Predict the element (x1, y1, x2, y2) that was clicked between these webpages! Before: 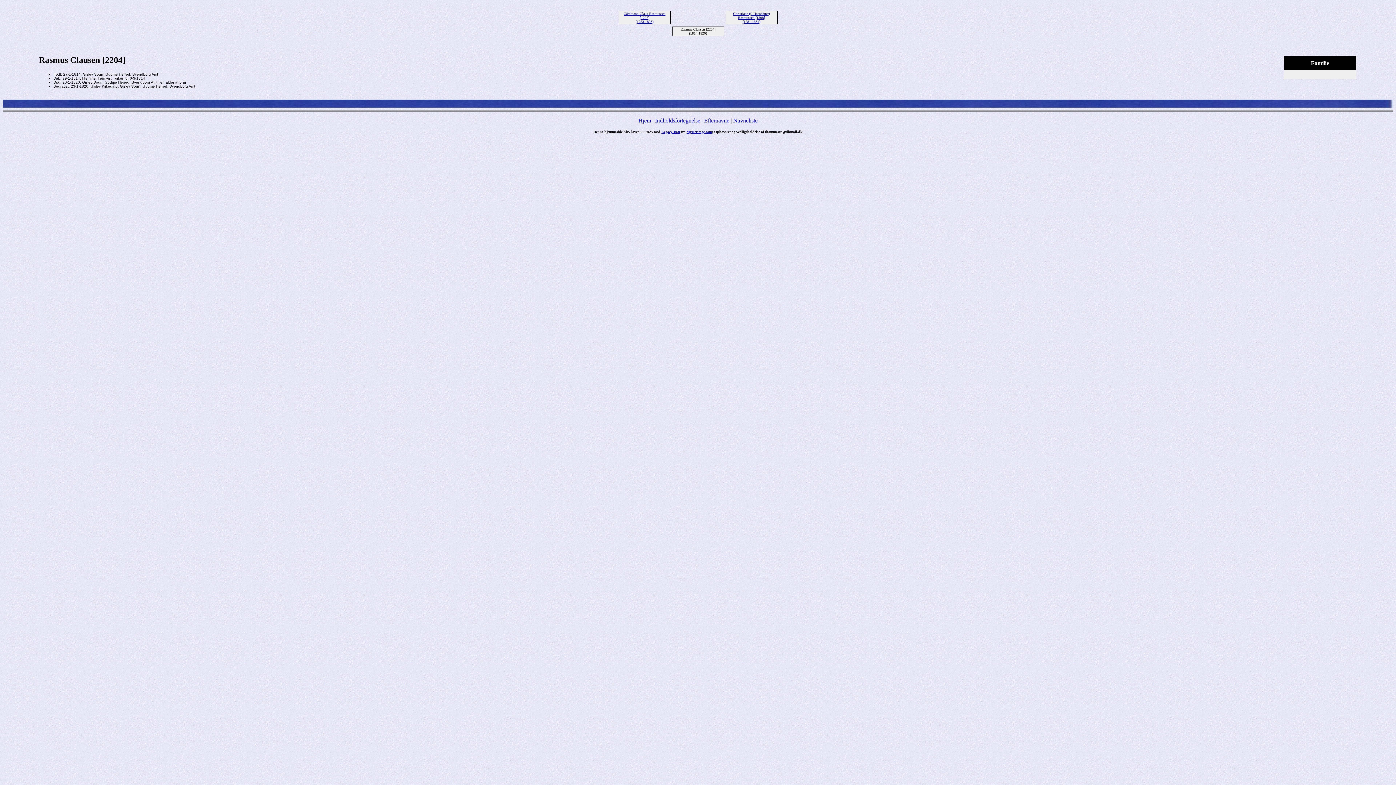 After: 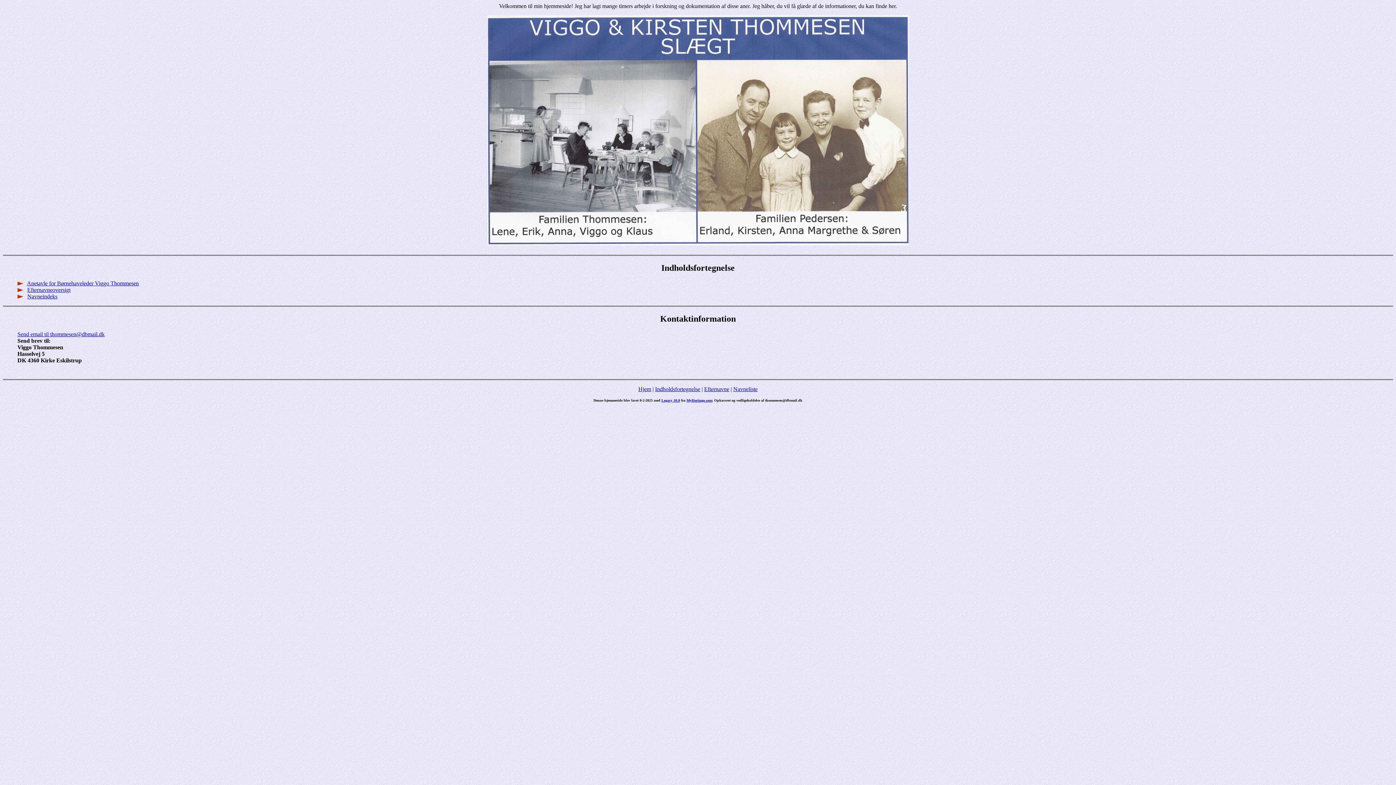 Action: bbox: (655, 117, 700, 123) label: Indholdsfortegnelse